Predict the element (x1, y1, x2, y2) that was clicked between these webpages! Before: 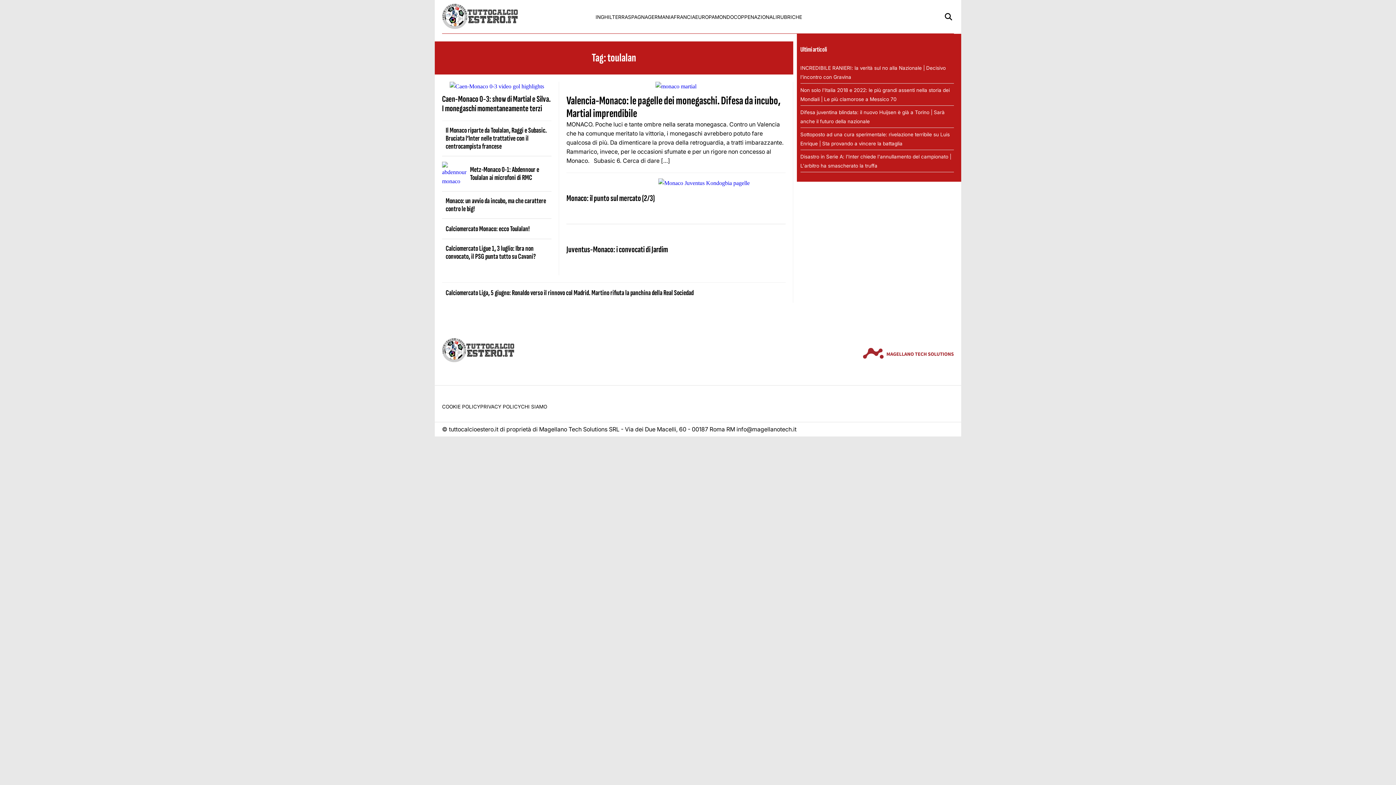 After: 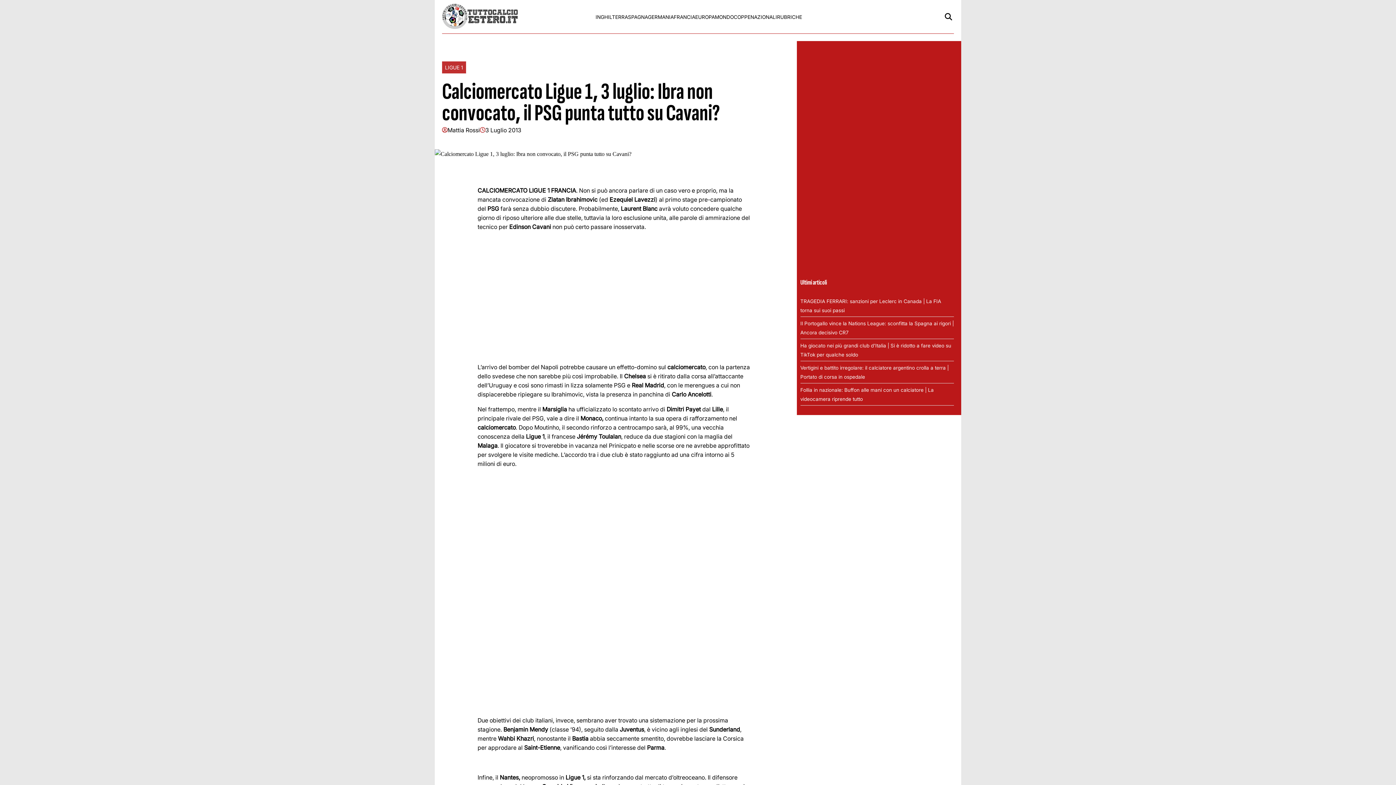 Action: label: Calciomercato Ligue 1, 3 luglio: Ibra non convocato, il PSG punta tutto su Cavani? bbox: (445, 244, 536, 261)